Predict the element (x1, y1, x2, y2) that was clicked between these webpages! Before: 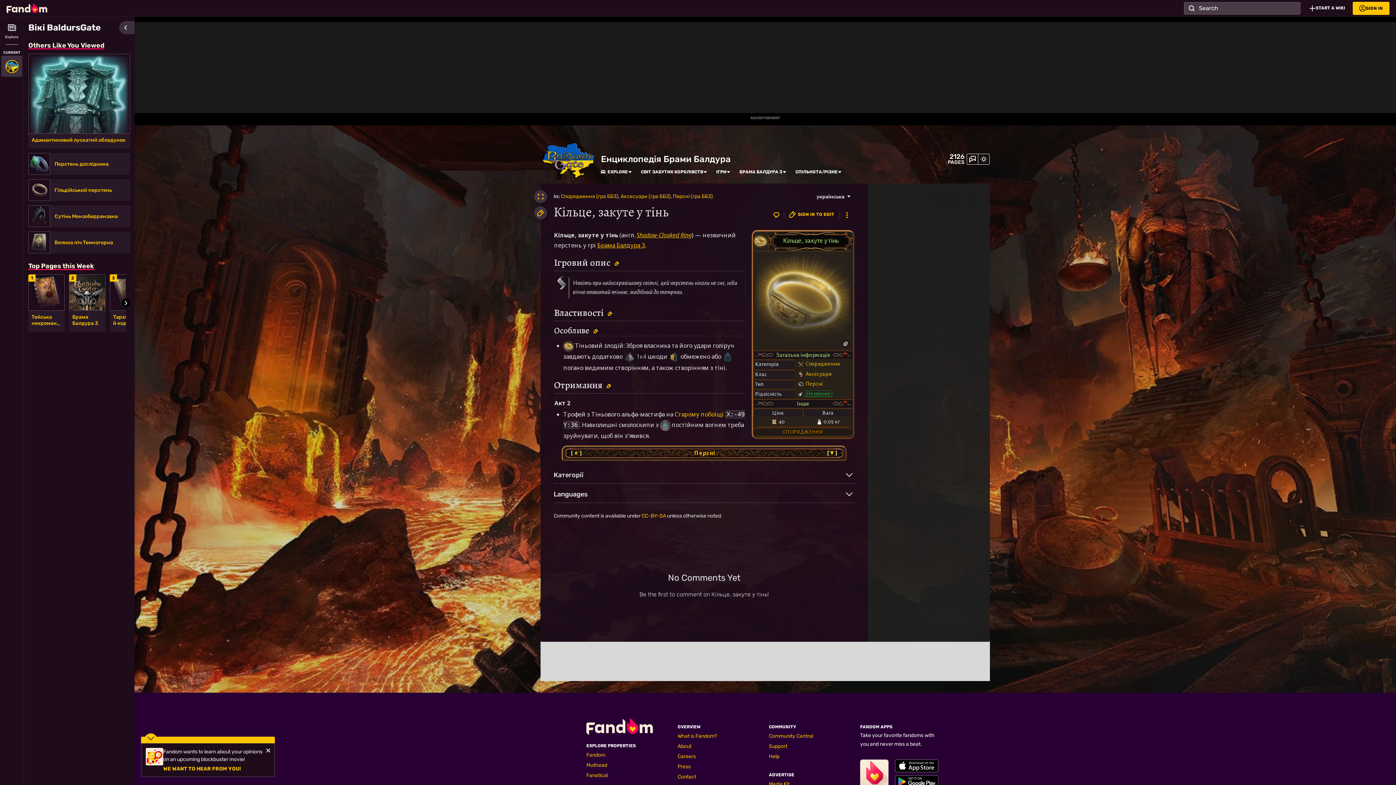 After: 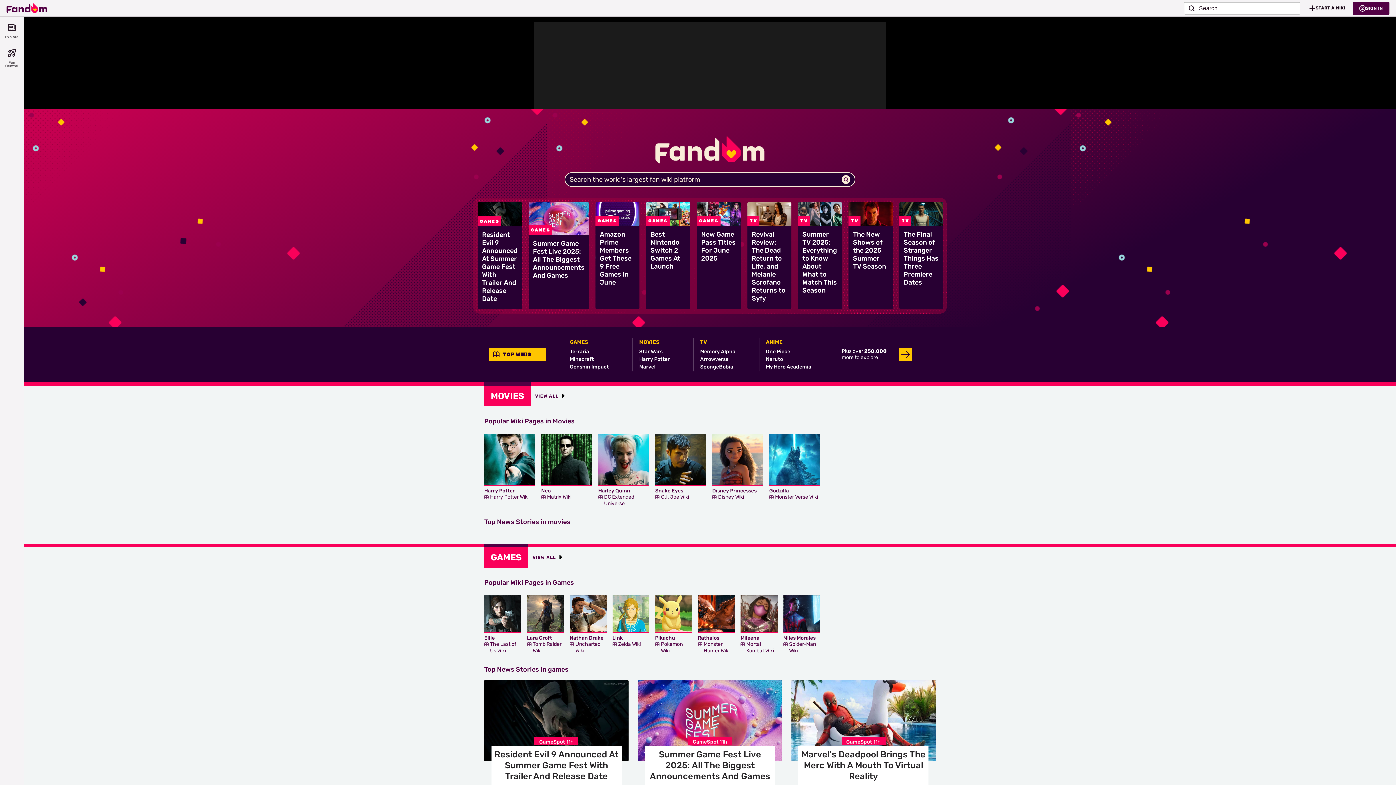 Action: bbox: (586, 727, 653, 736) label: Fandom homepage